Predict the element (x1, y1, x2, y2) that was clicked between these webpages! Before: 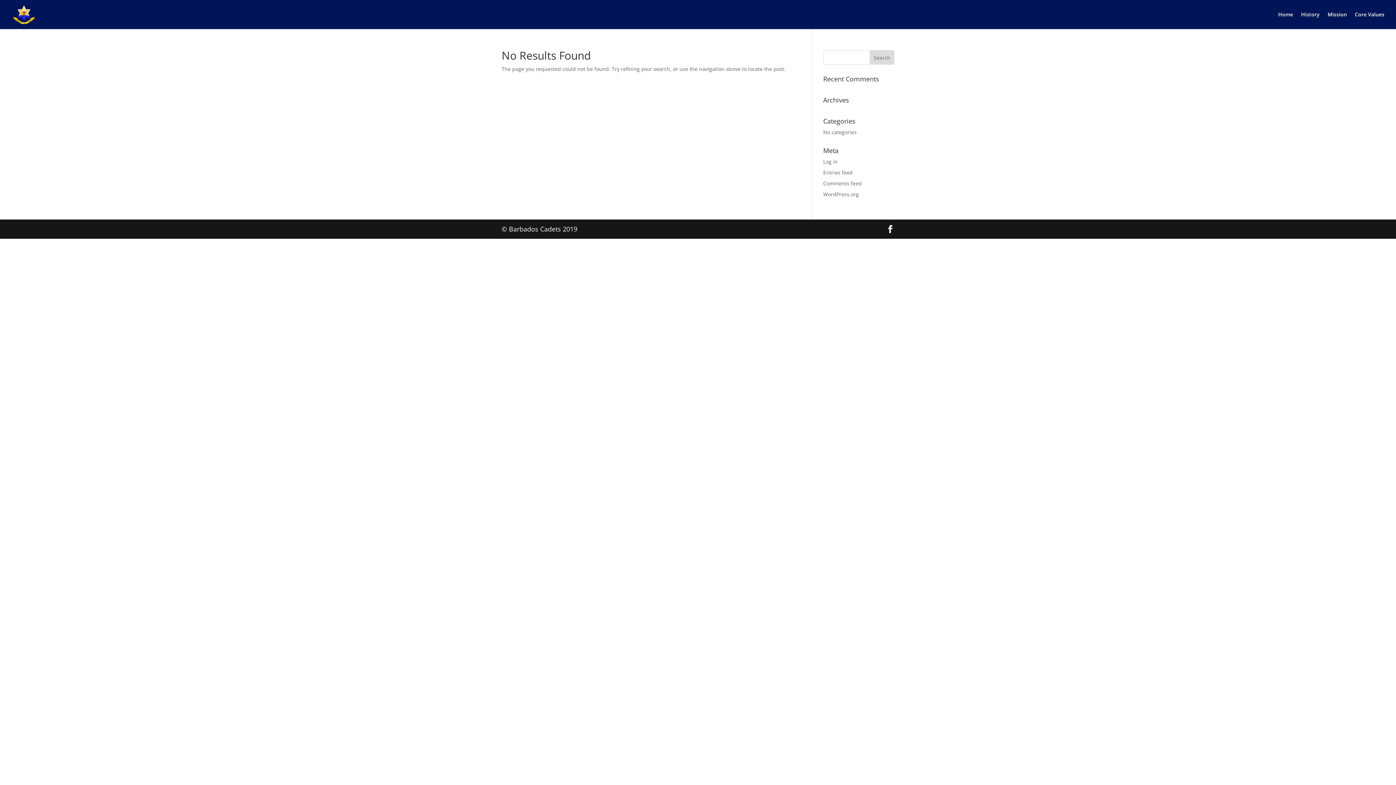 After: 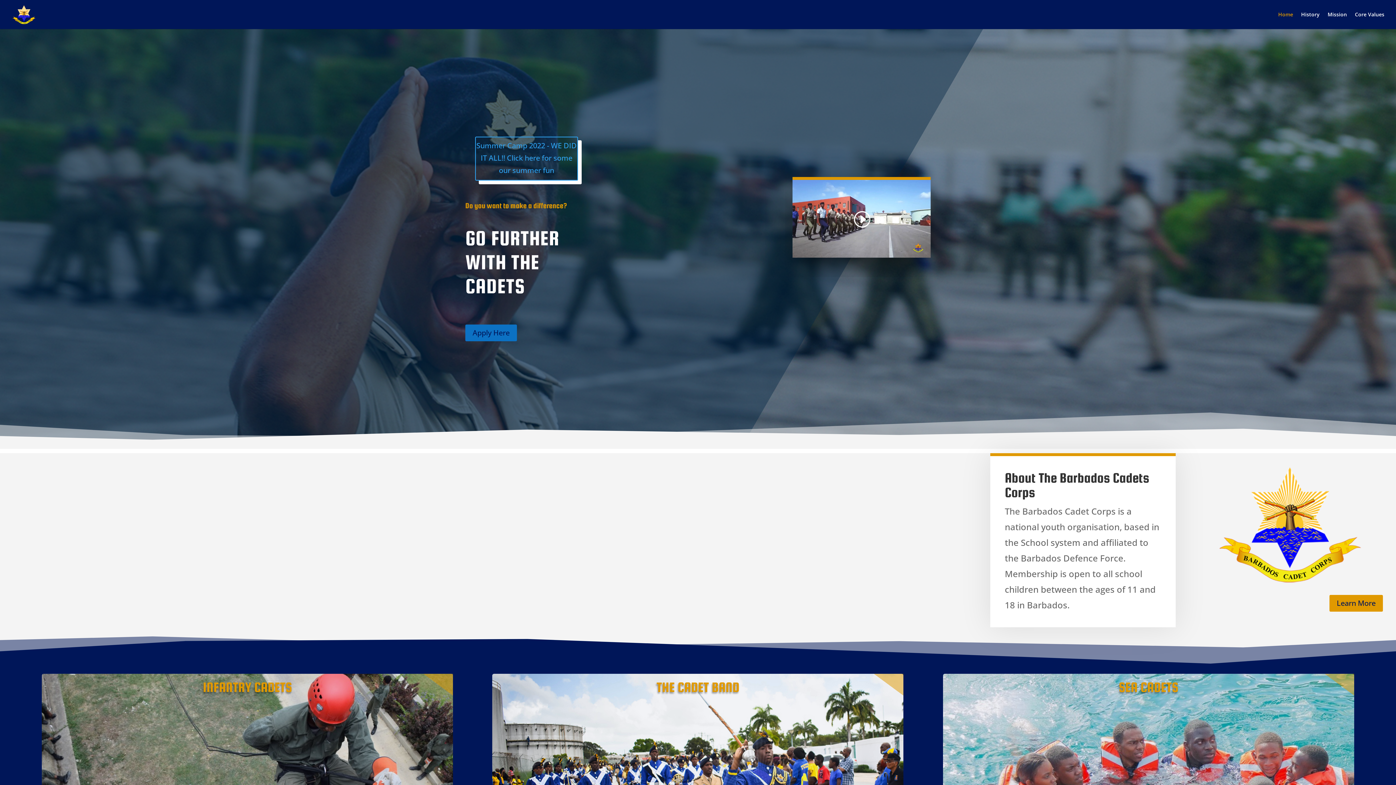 Action: bbox: (12, 10, 35, 17)